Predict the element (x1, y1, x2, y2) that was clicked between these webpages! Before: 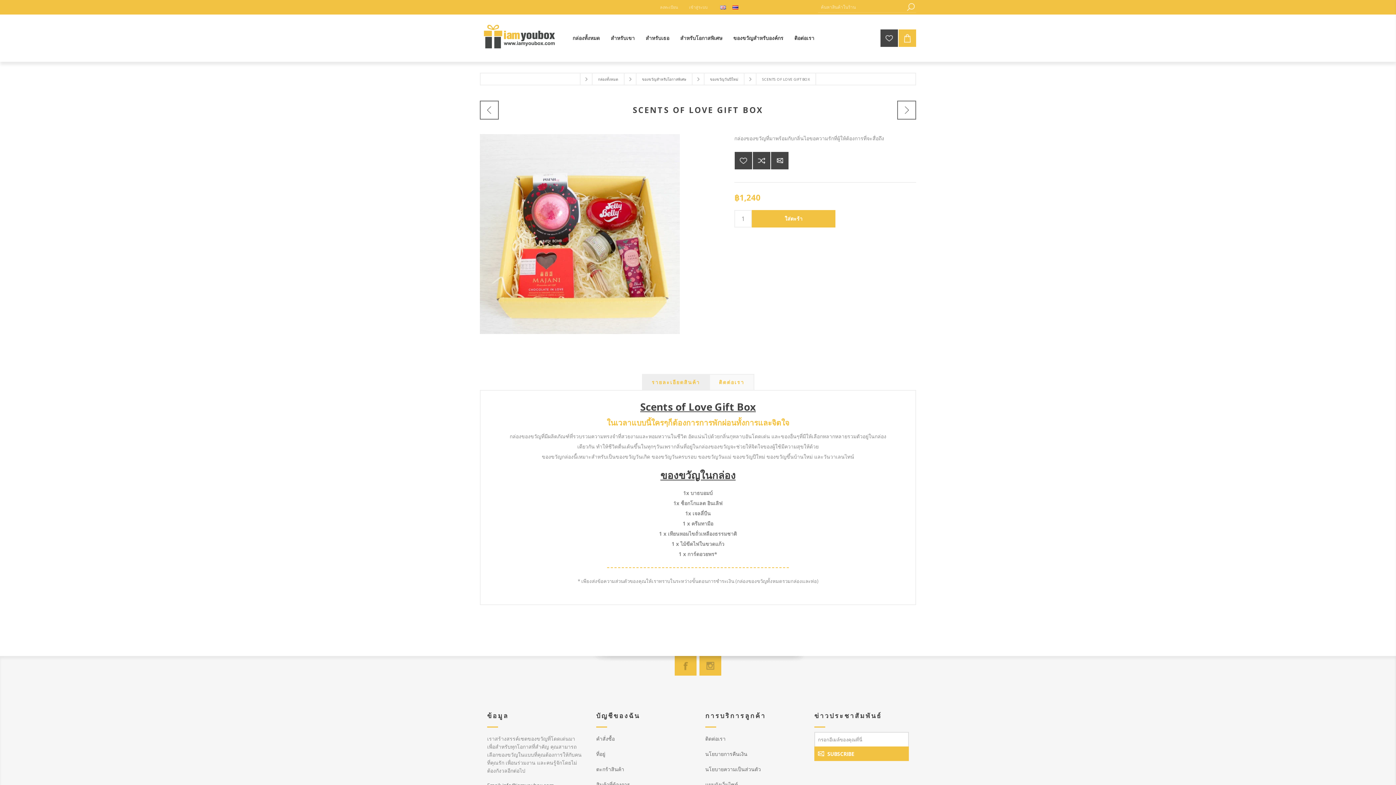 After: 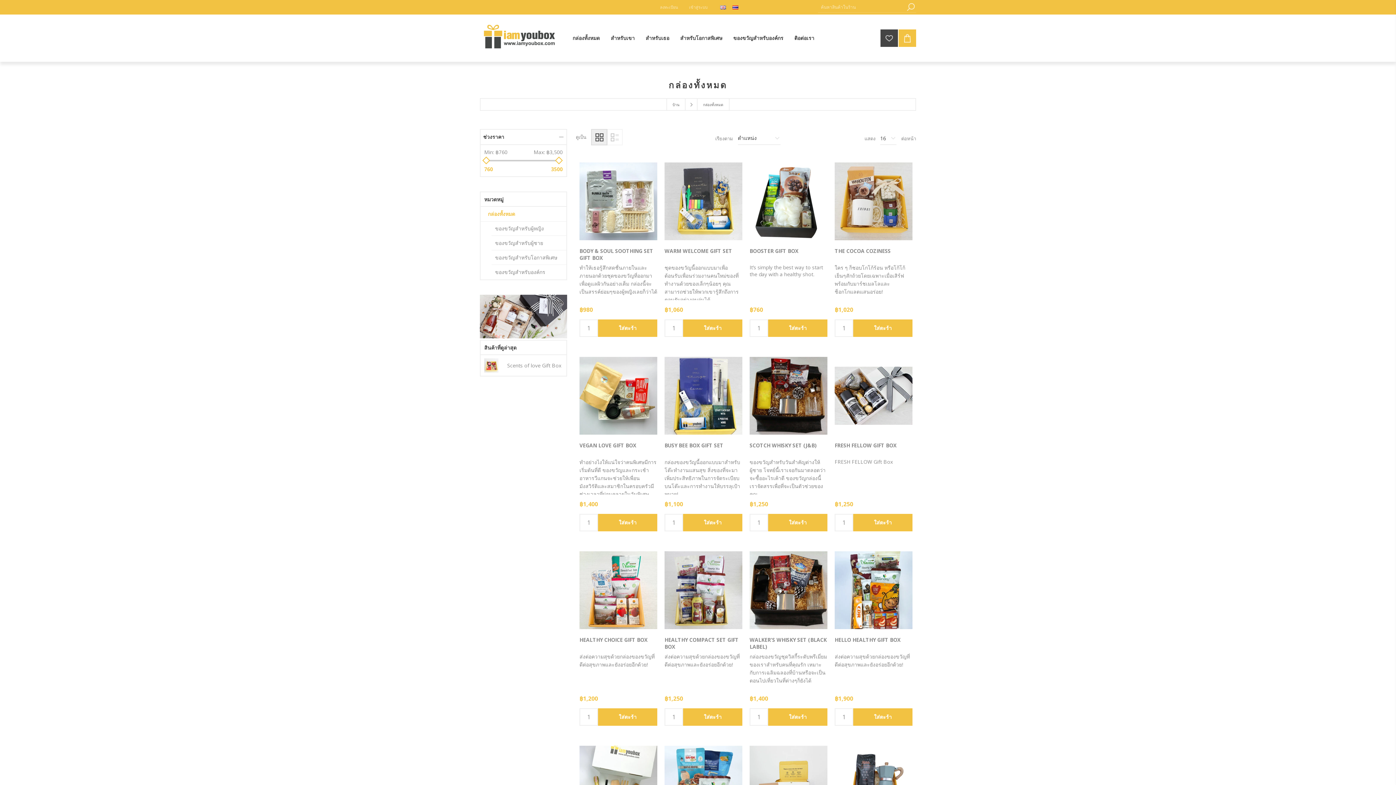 Action: bbox: (592, 72, 624, 85) label: กล่องทั้งหมด